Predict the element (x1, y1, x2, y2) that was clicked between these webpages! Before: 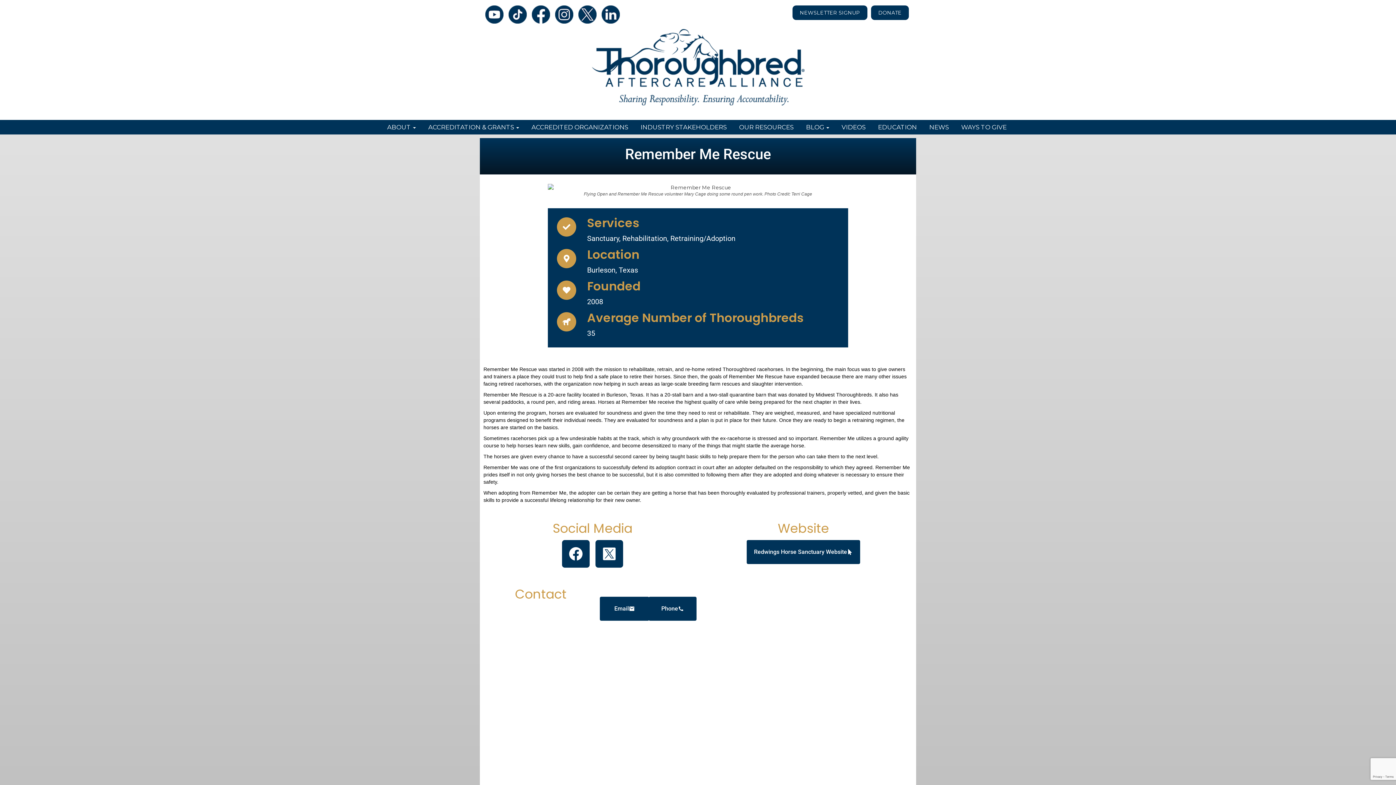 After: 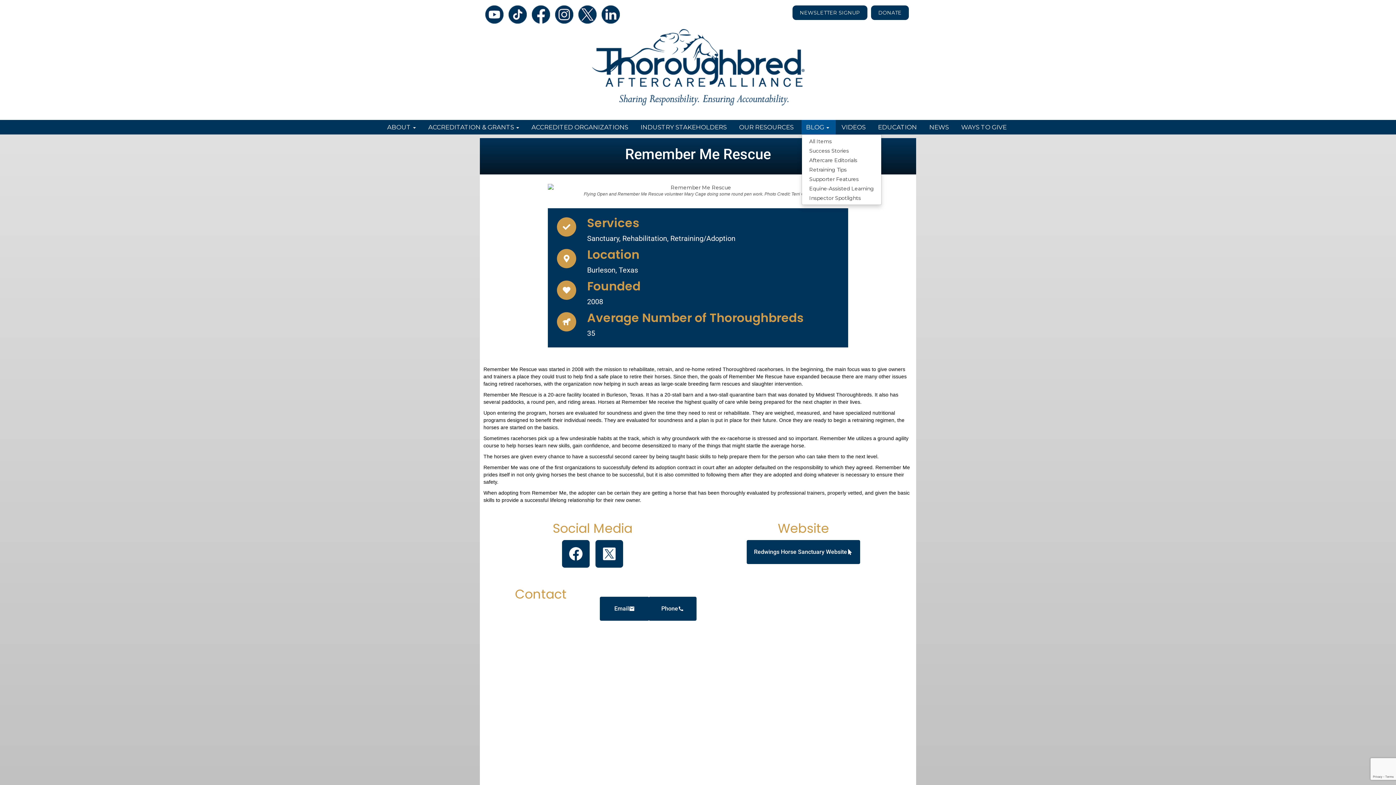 Action: bbox: (801, 120, 836, 134) label: BLOG 